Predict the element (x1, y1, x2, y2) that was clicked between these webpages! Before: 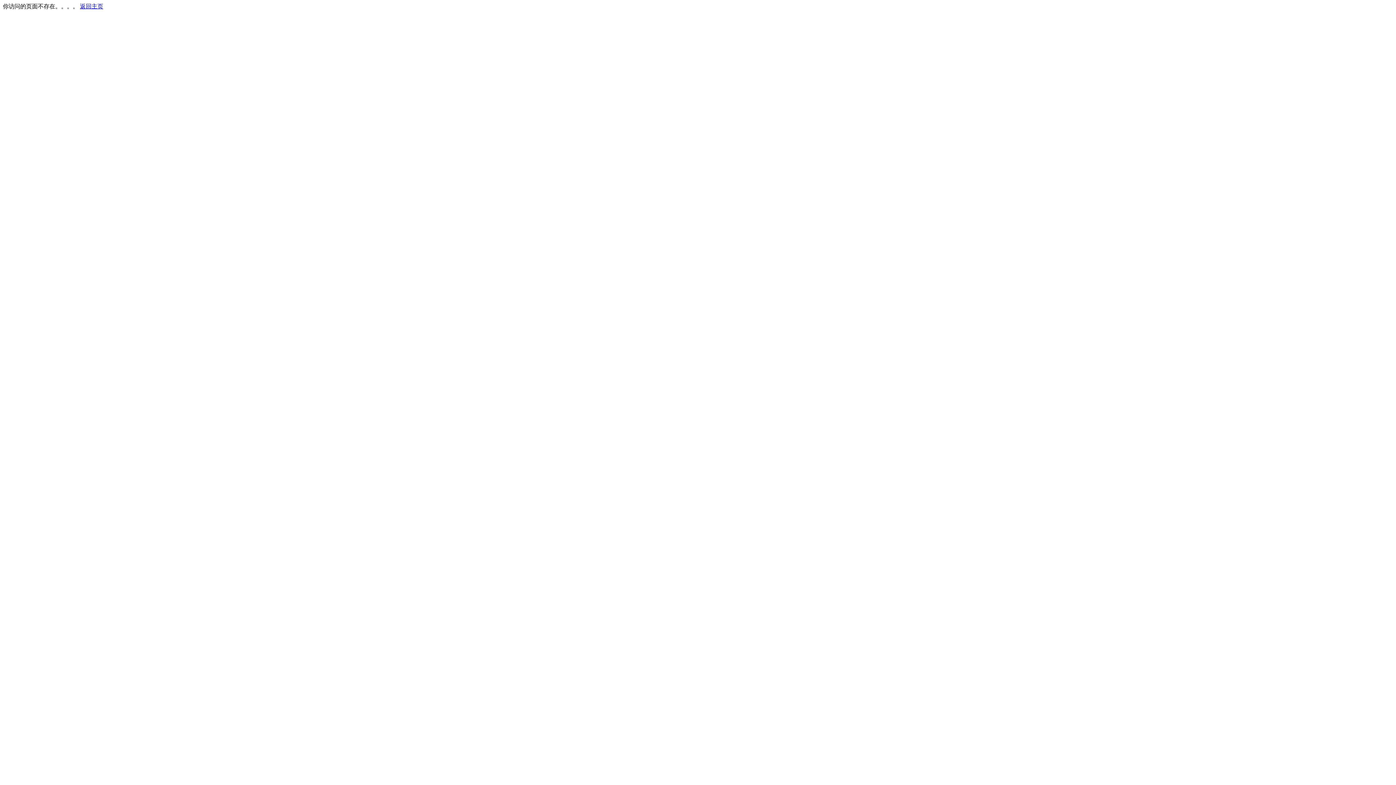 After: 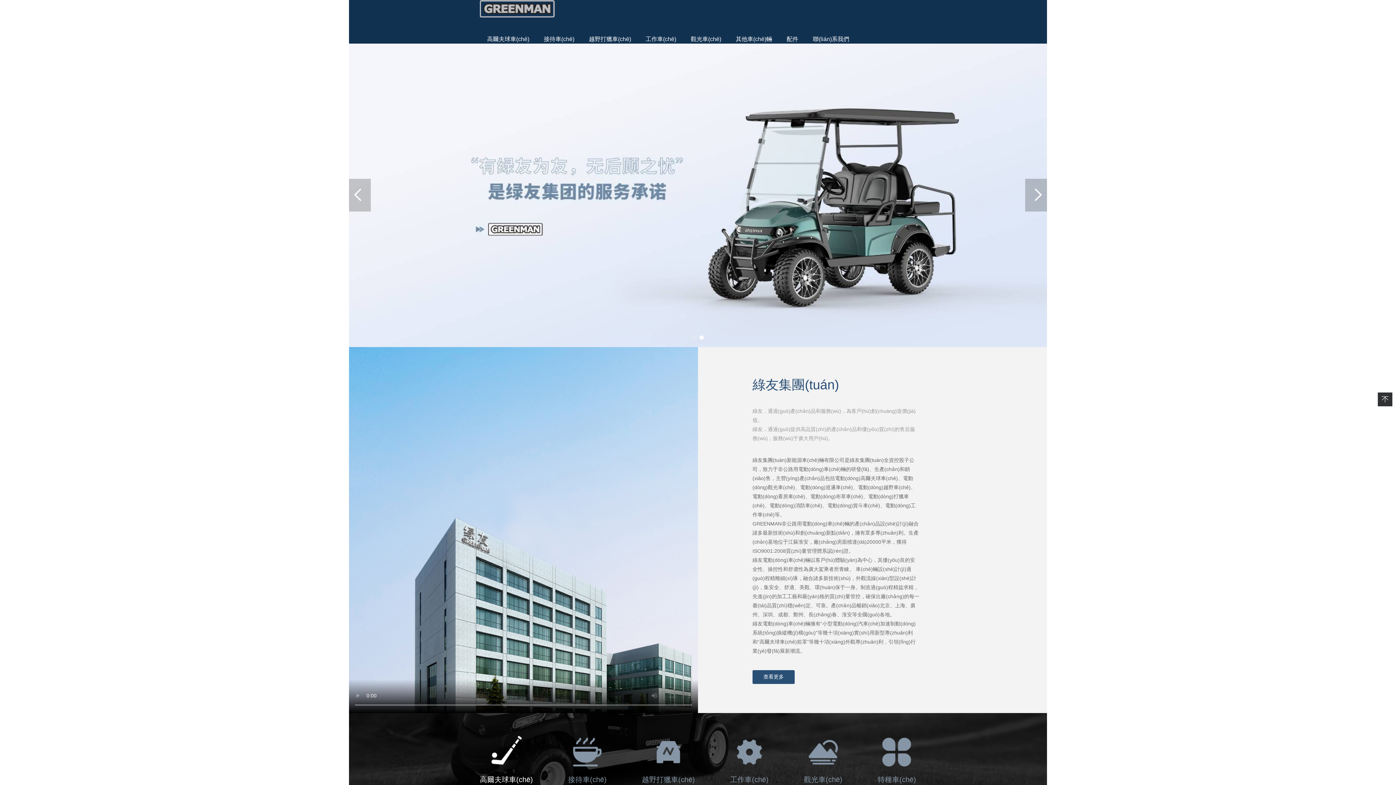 Action: label: 返回主页 bbox: (80, 3, 103, 9)